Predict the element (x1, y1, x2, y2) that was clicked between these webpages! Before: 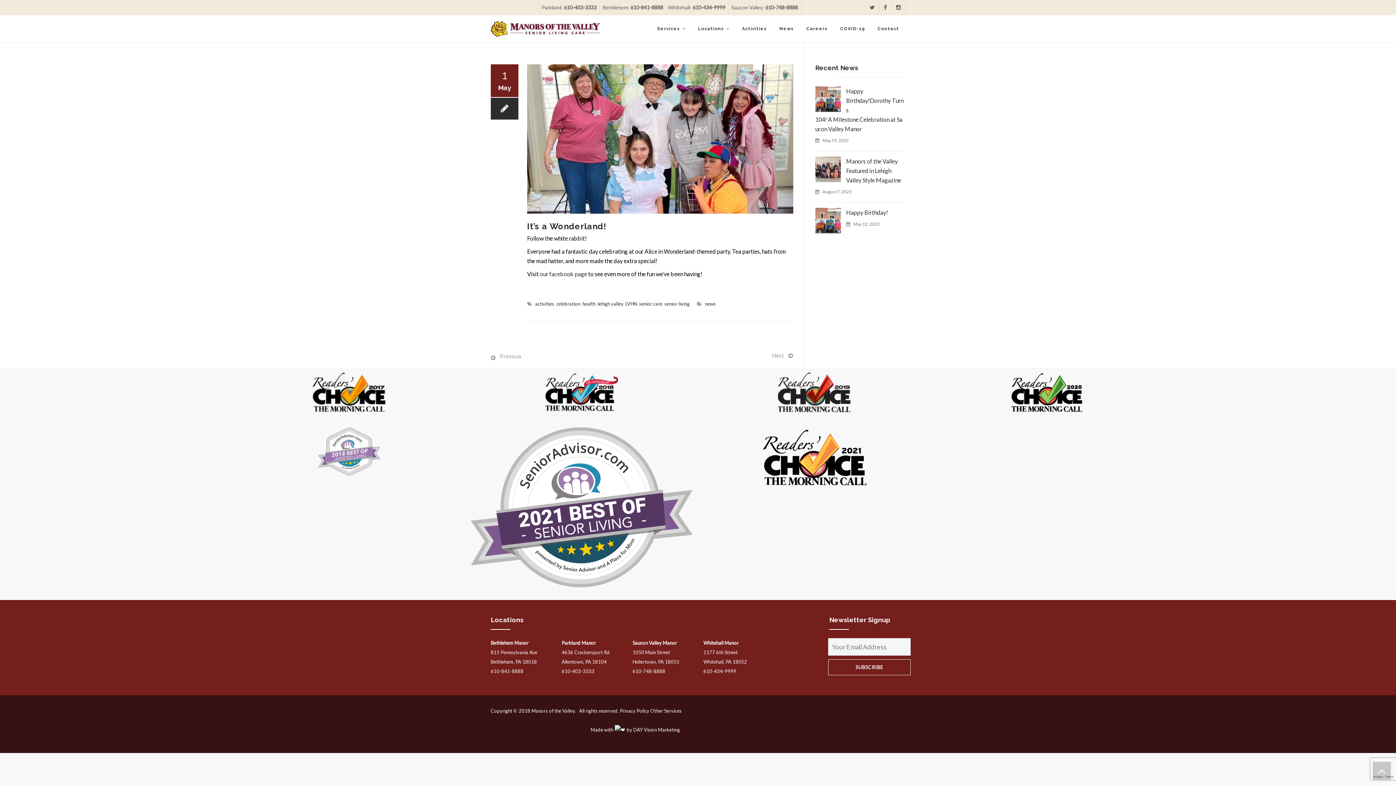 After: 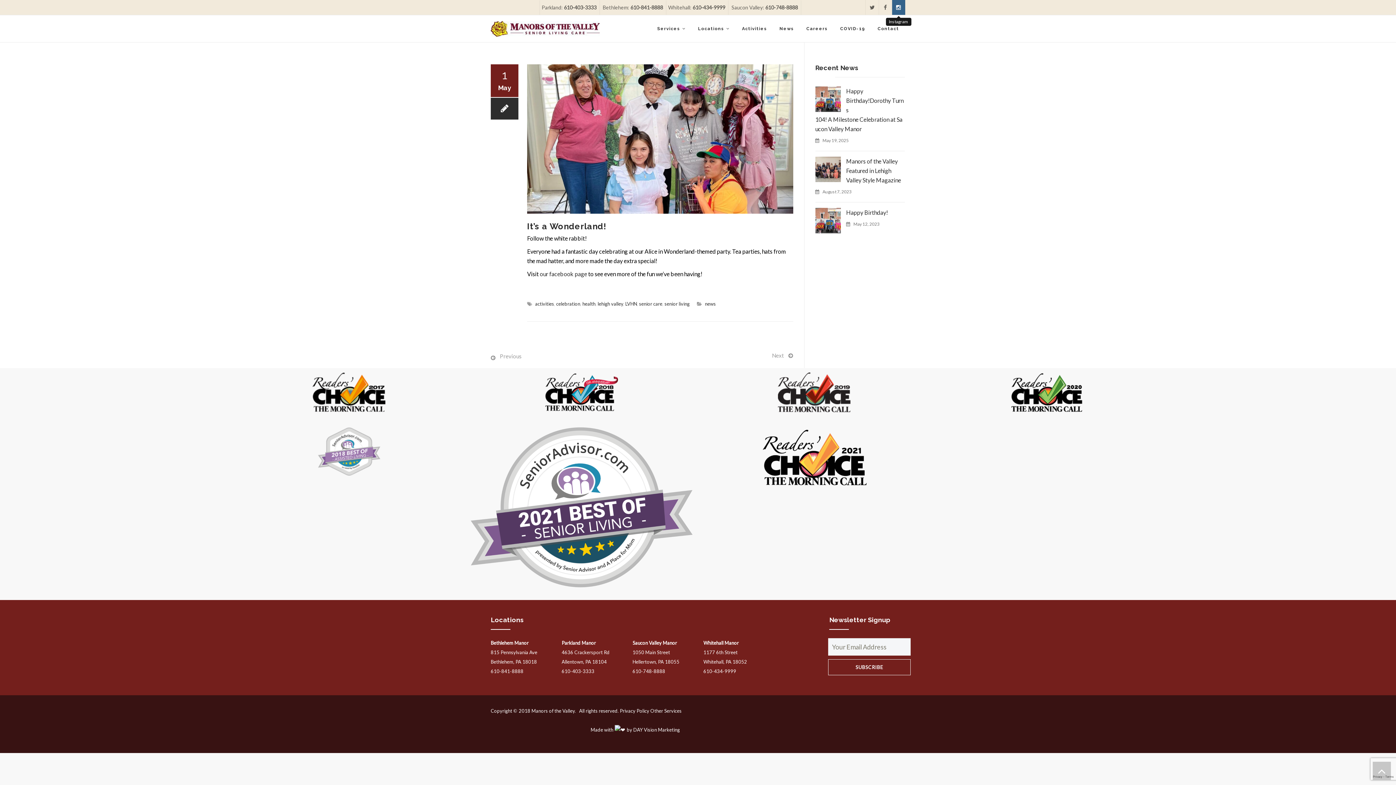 Action: bbox: (894, 0, 902, 14)